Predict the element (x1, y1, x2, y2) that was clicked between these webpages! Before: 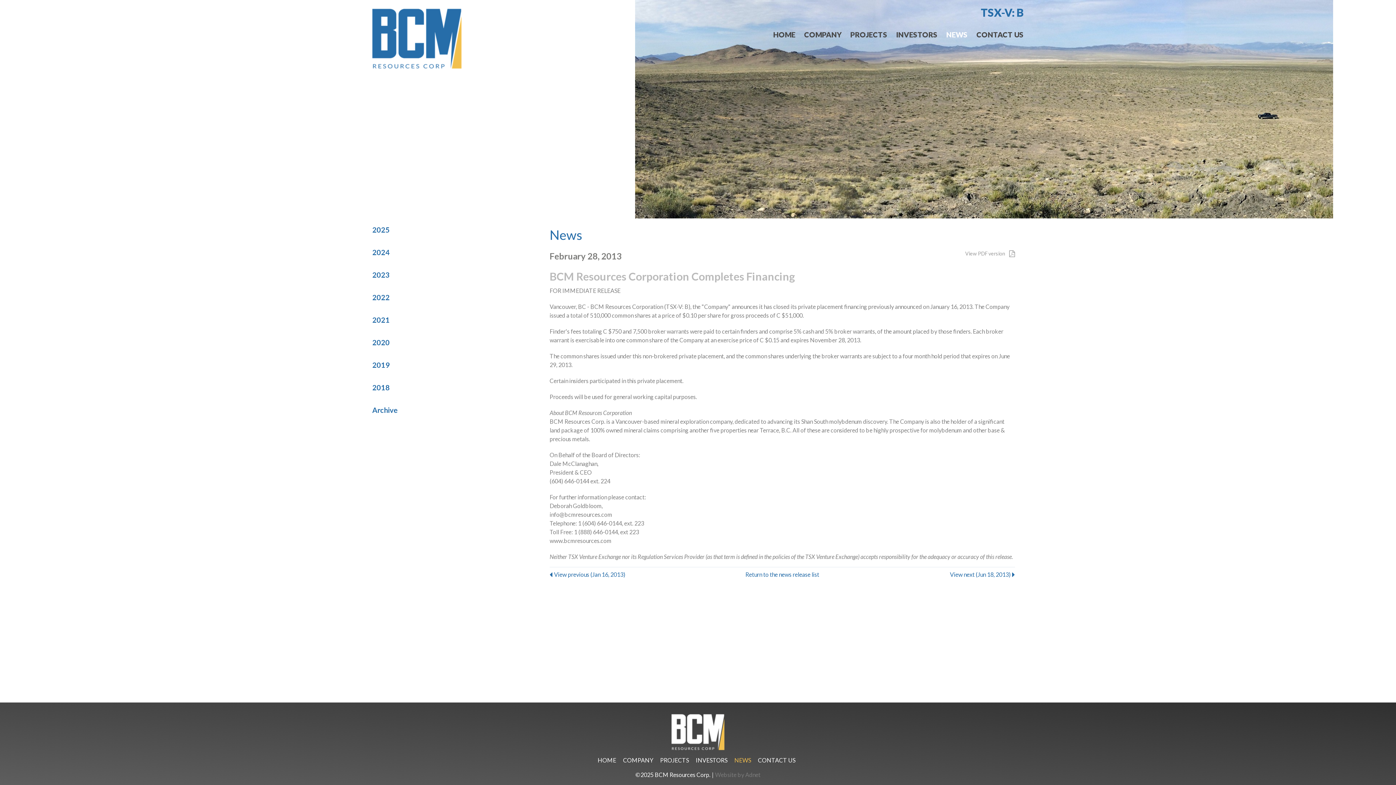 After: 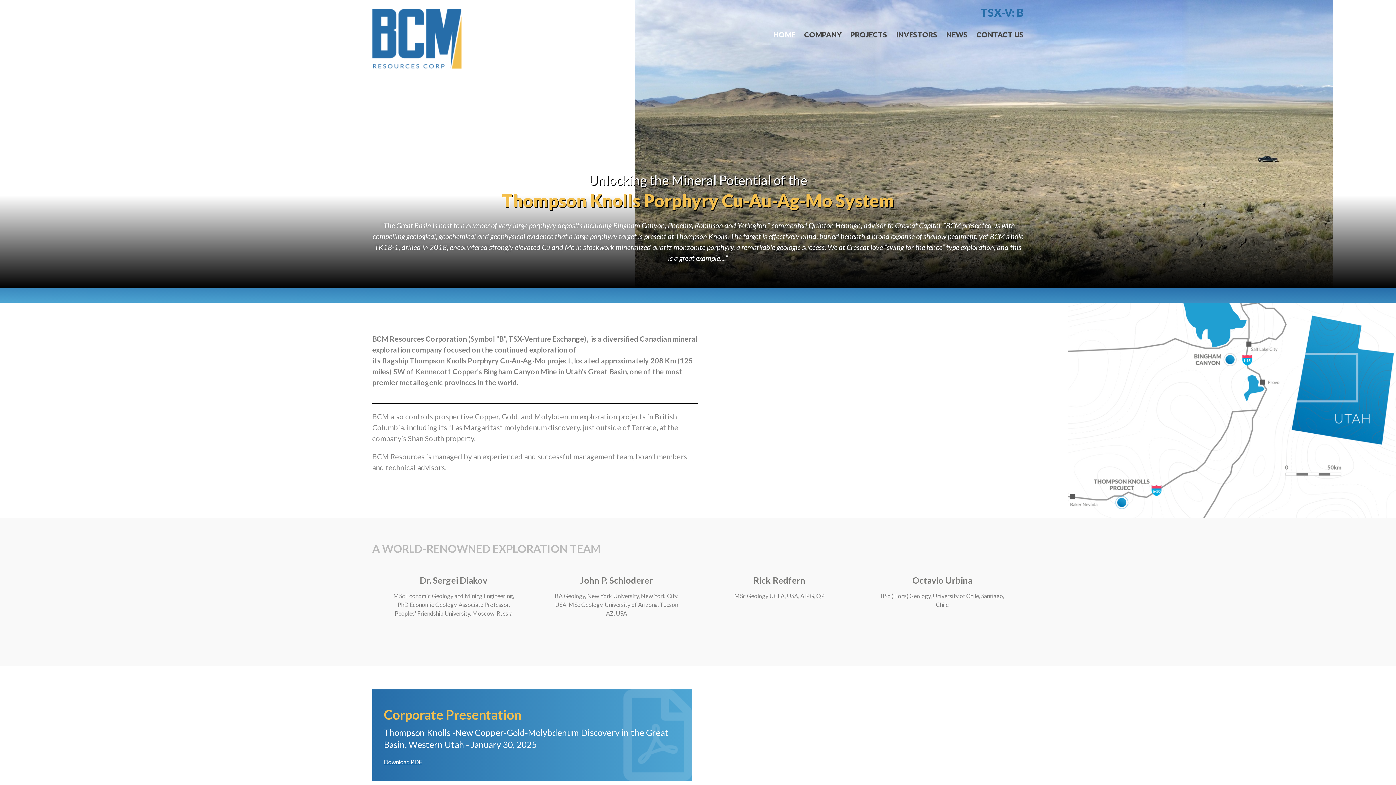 Action: label: HOME bbox: (773, 30, 795, 38)